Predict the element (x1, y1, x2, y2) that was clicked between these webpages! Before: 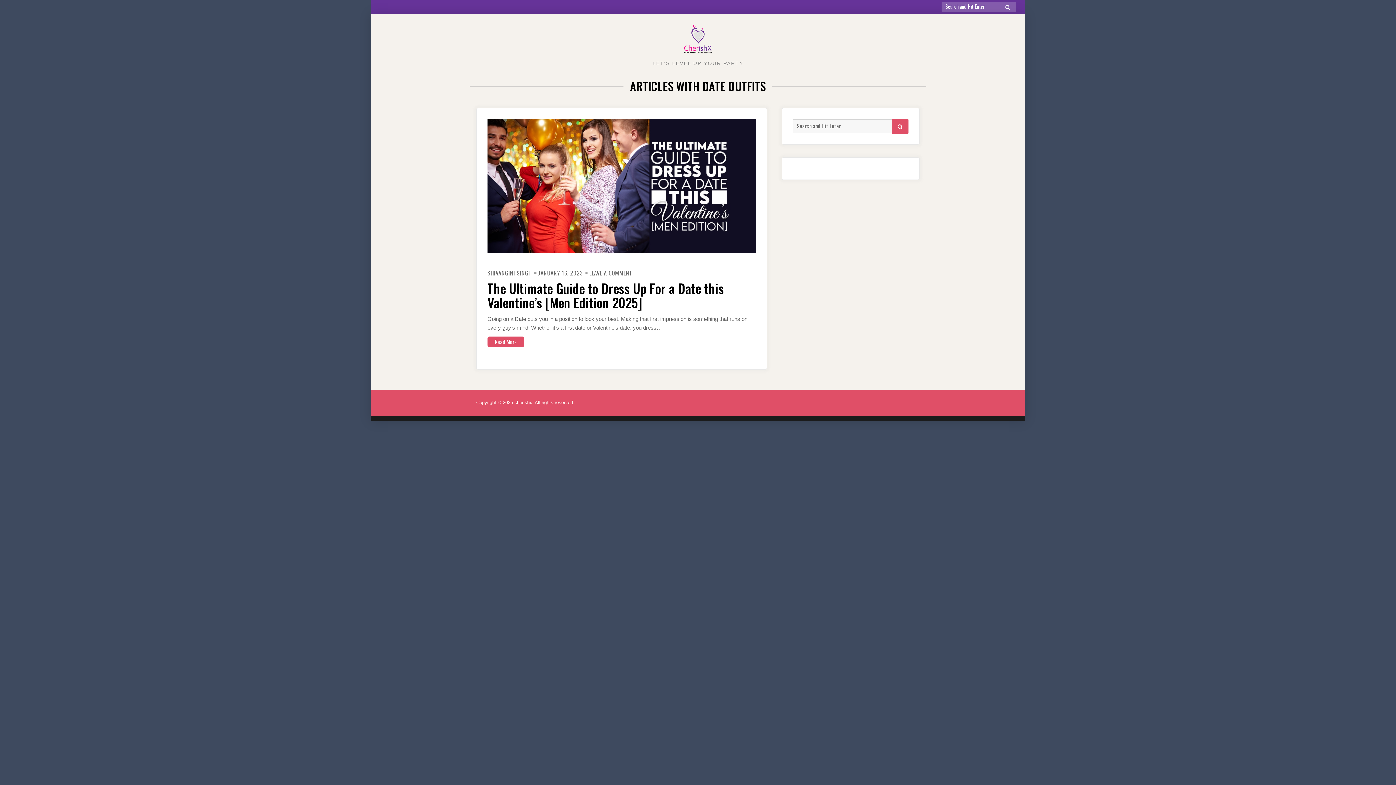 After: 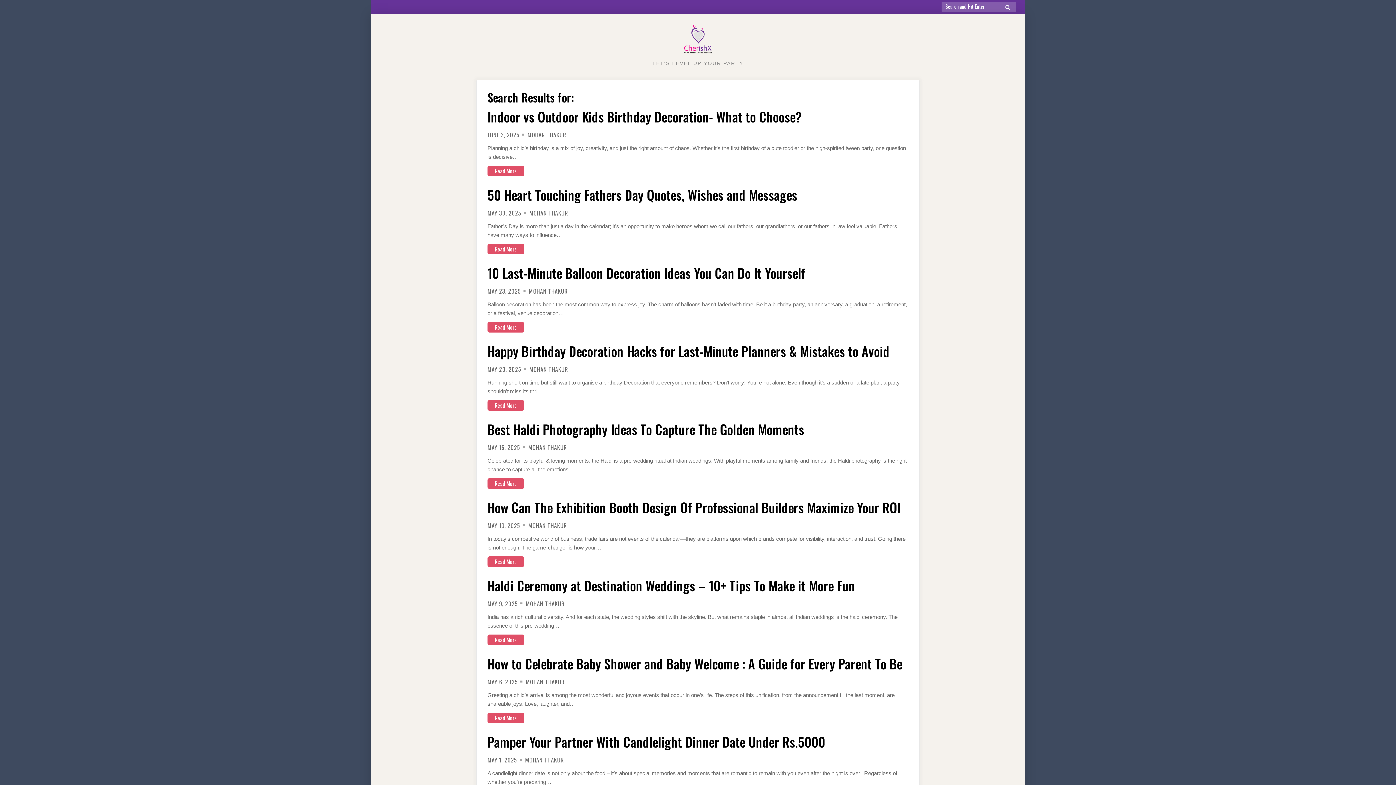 Action: label: SEARCH bbox: (1000, 1, 1016, 12)